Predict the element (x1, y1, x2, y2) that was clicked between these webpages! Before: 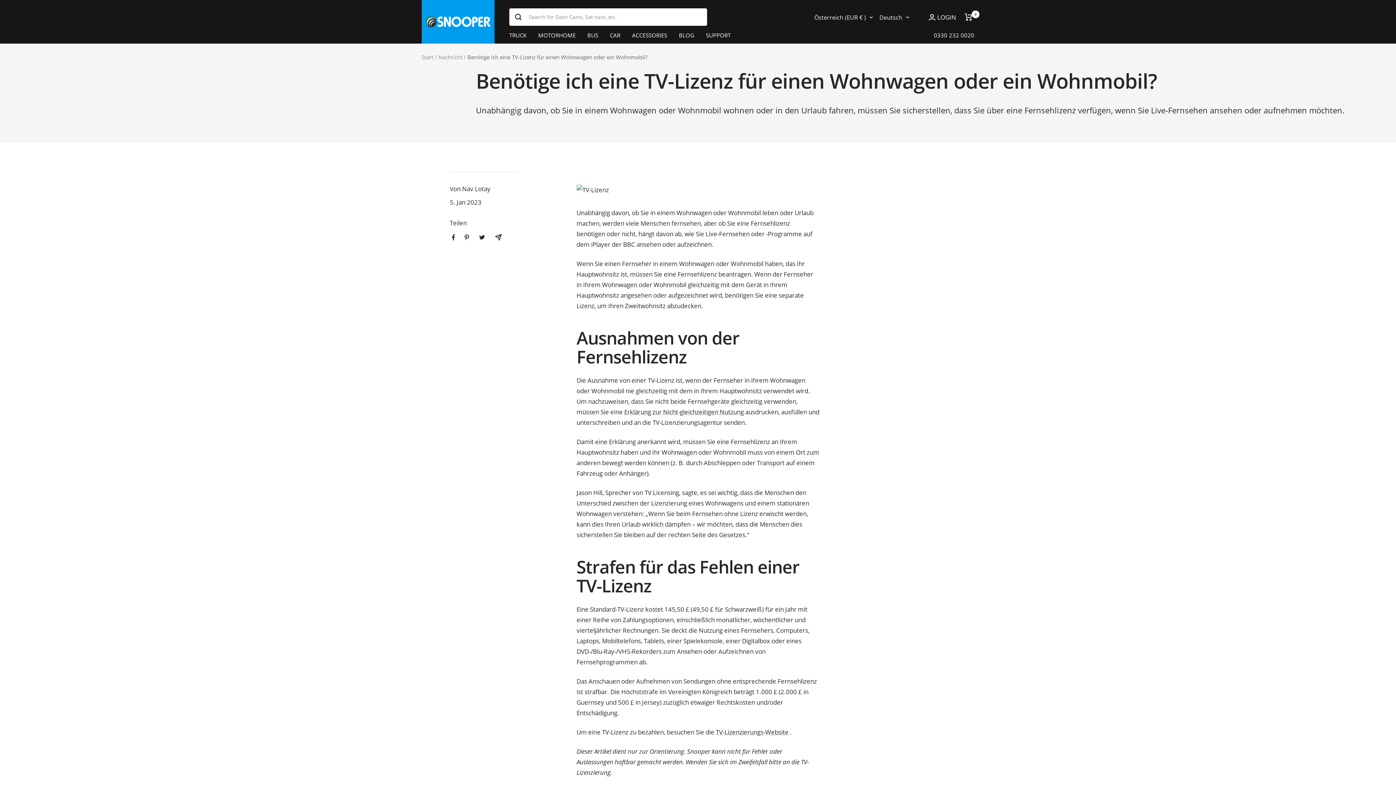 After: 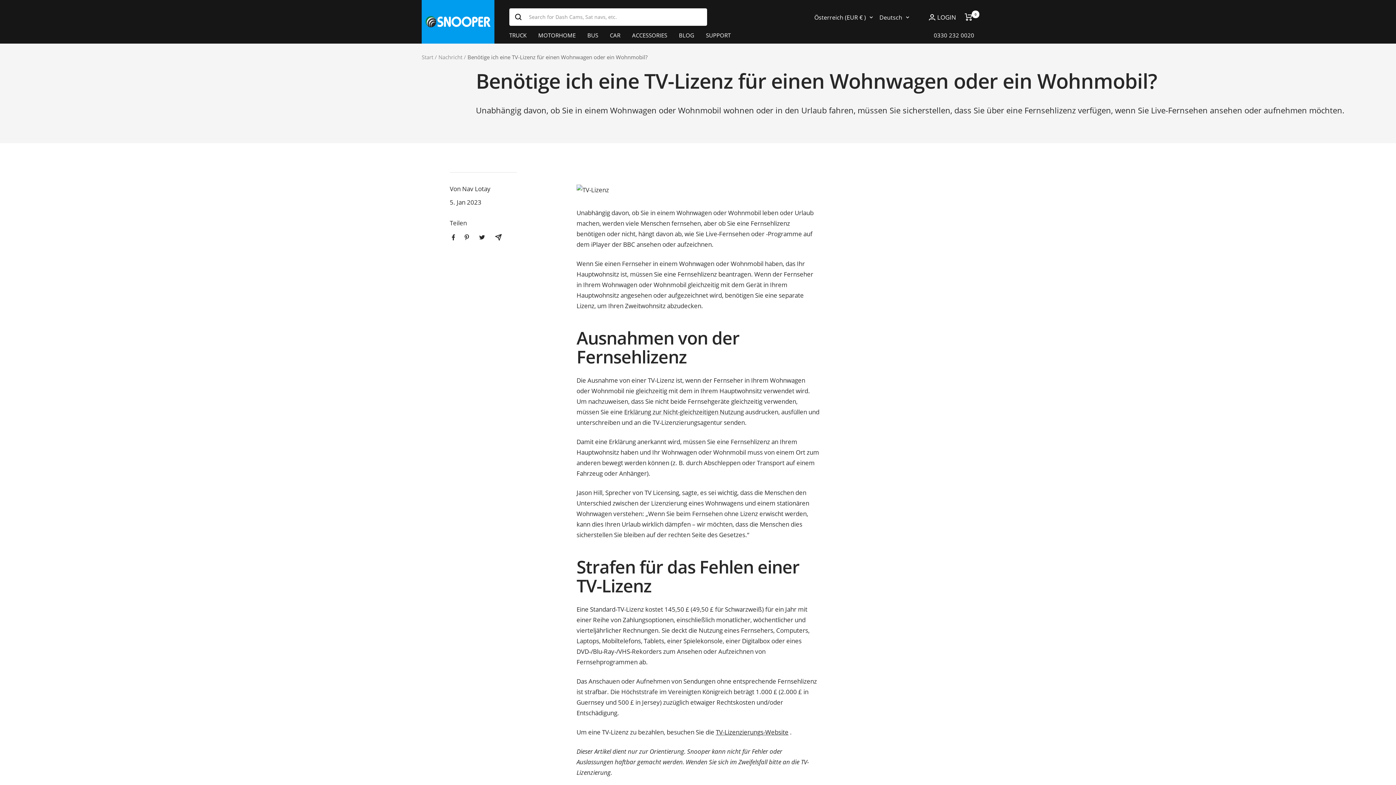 Action: bbox: (716, 728, 788, 736) label: TV-Lizenzierungs-Website